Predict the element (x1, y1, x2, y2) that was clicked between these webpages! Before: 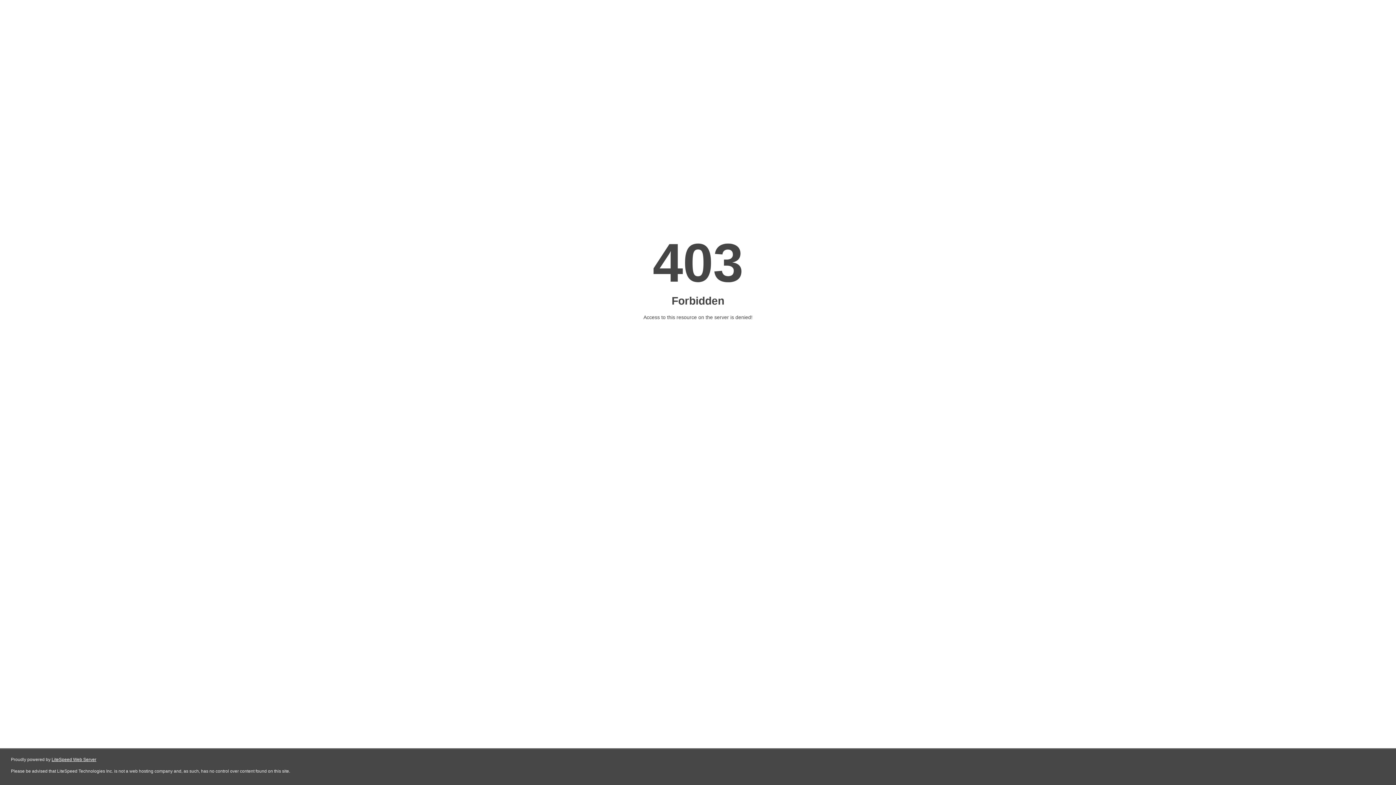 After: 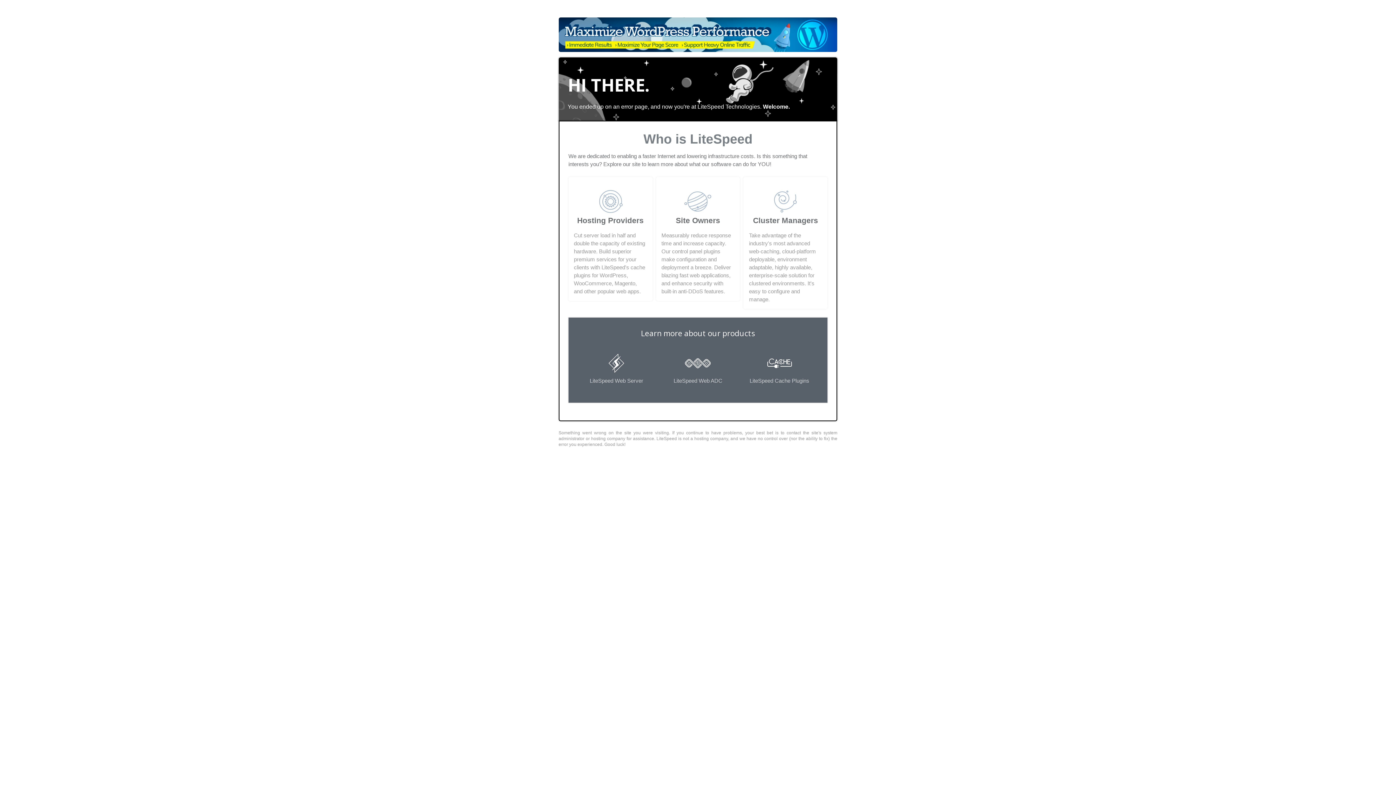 Action: bbox: (51, 757, 96, 762) label: LiteSpeed Web Server